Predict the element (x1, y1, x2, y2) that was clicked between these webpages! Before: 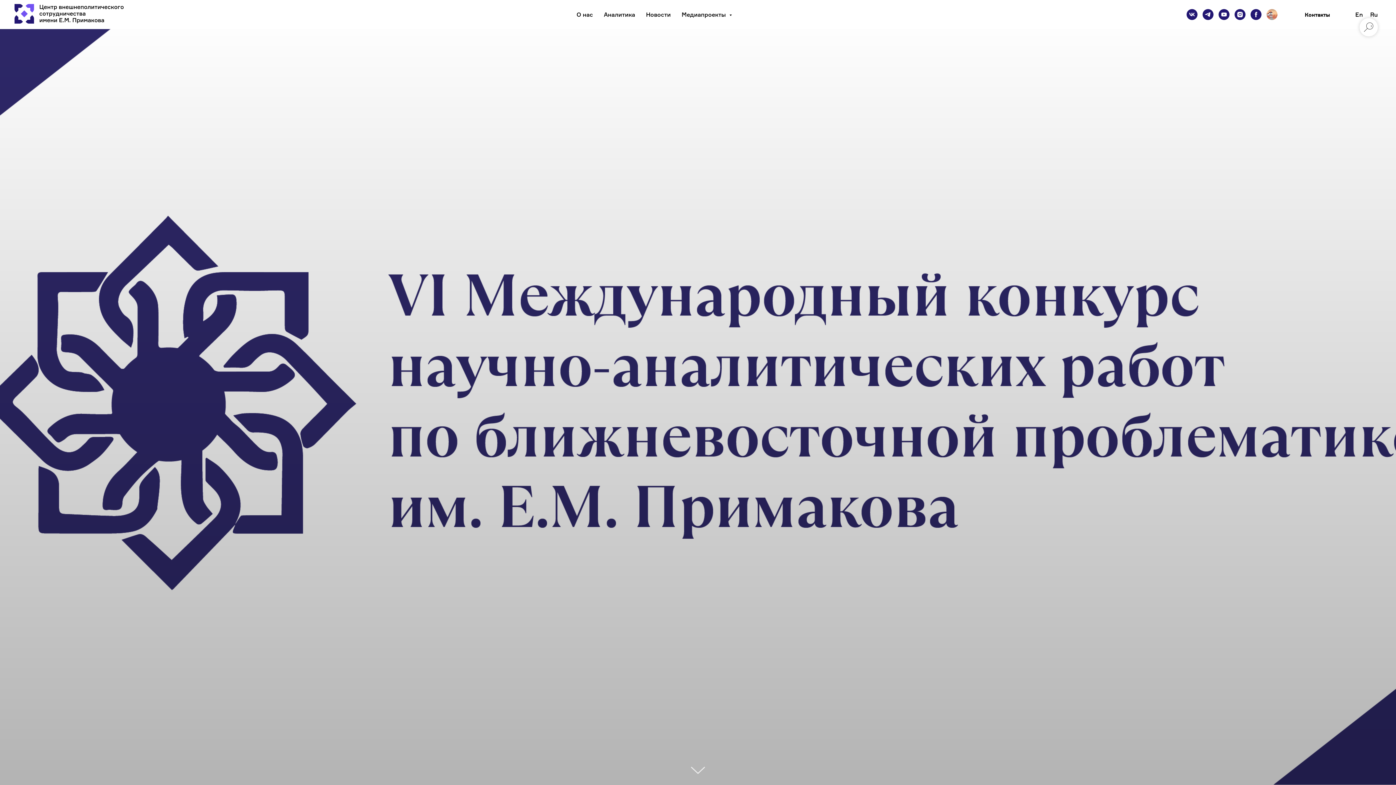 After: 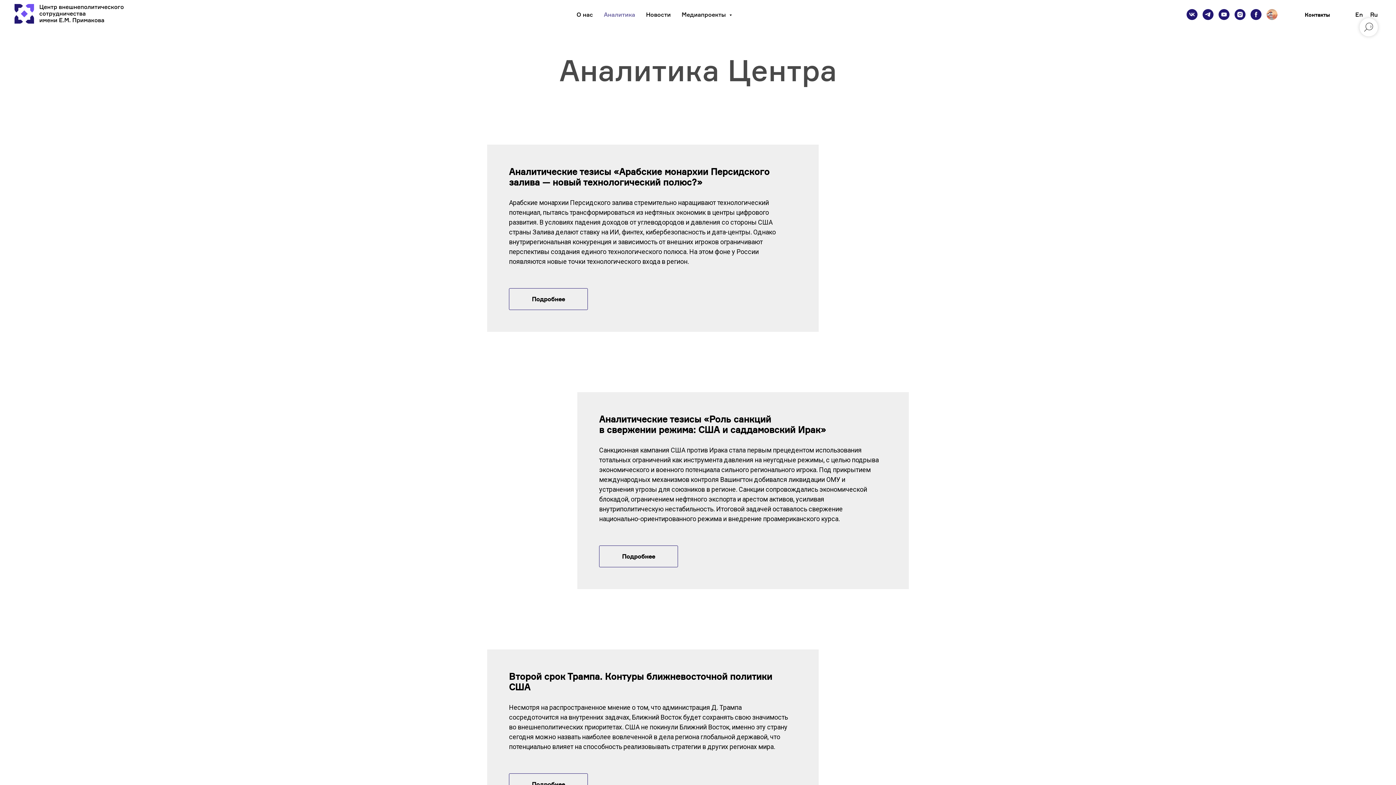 Action: label: Аналитика bbox: (604, 10, 635, 18)